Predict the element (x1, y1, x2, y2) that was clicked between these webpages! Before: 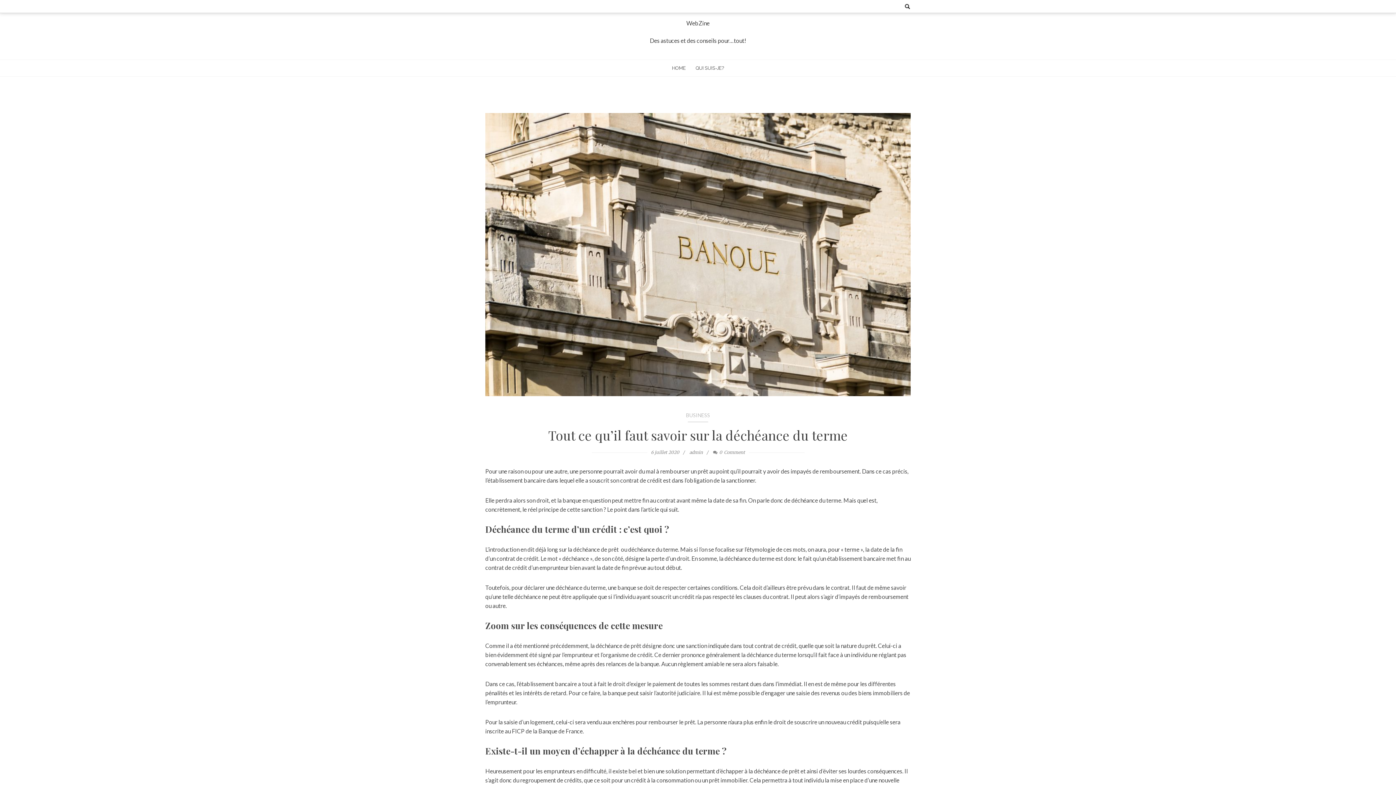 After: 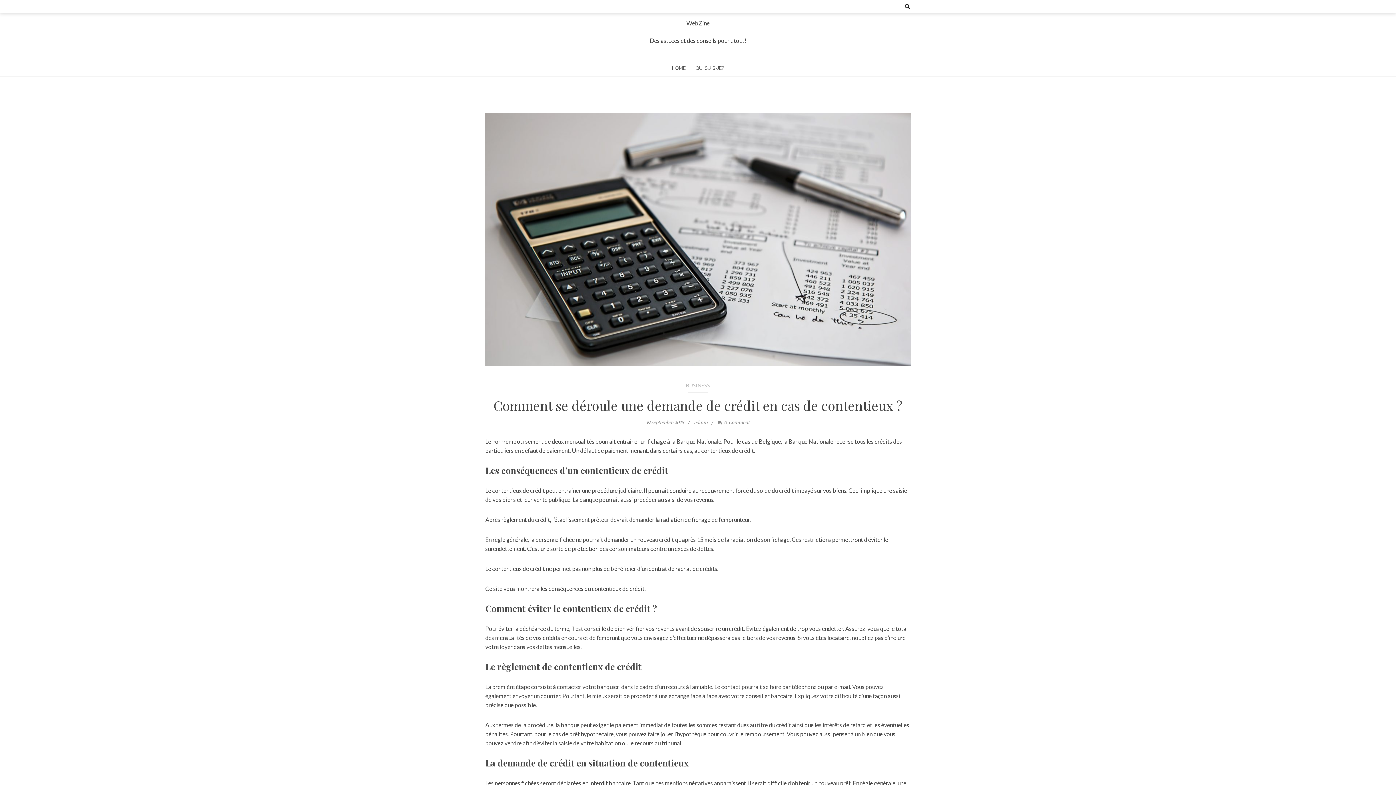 Action: label: souscrire un nouveau crédit bbox: (794, 718, 862, 725)